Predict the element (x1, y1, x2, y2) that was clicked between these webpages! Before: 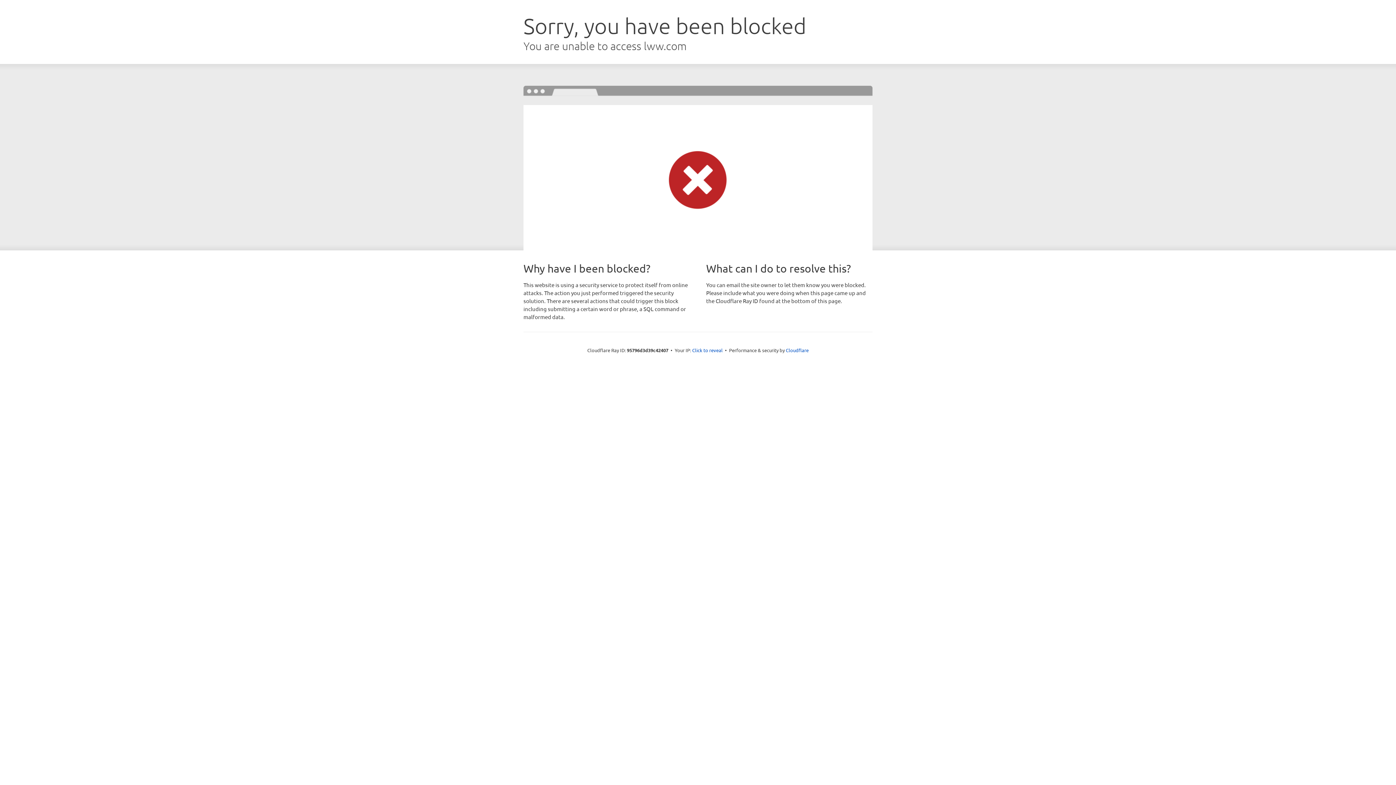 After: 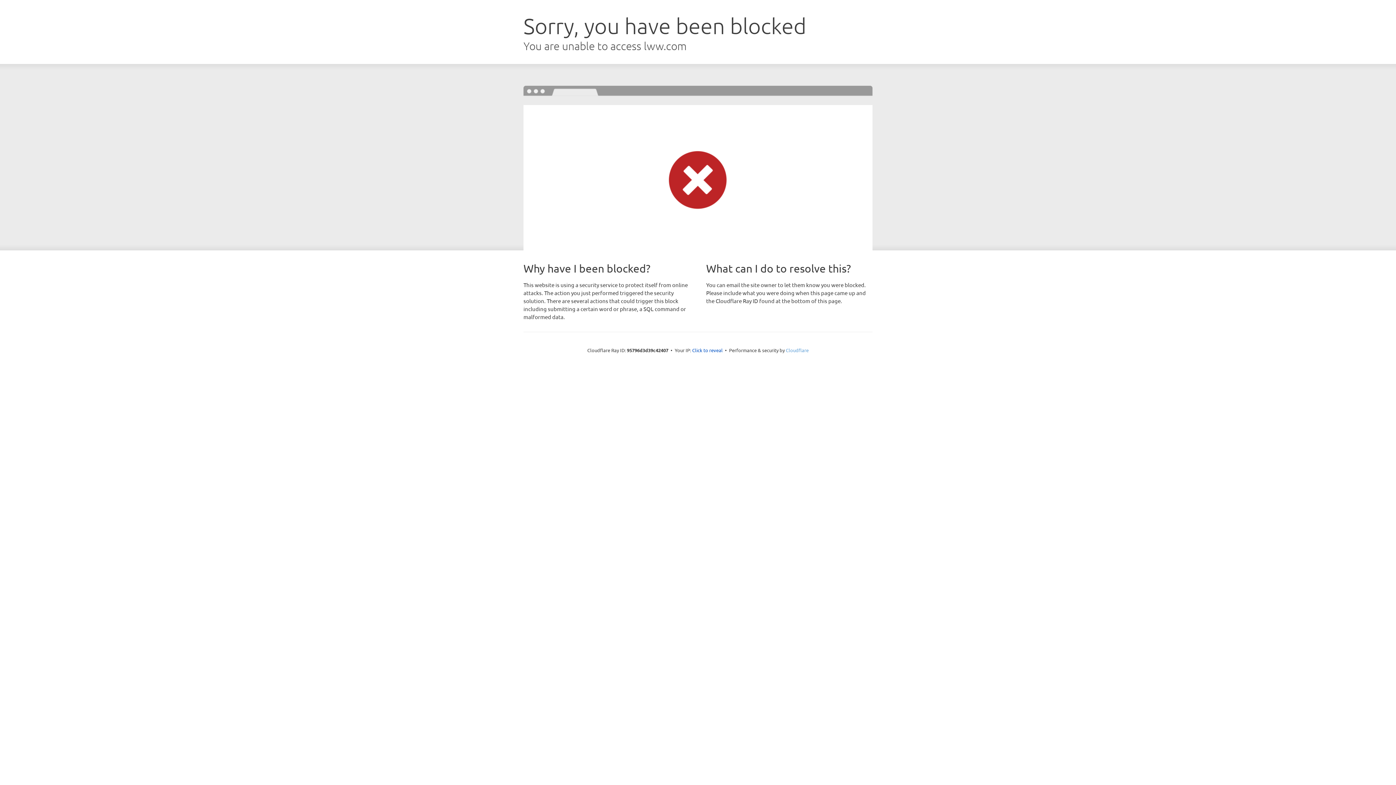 Action: label: Cloudflare bbox: (786, 347, 808, 353)